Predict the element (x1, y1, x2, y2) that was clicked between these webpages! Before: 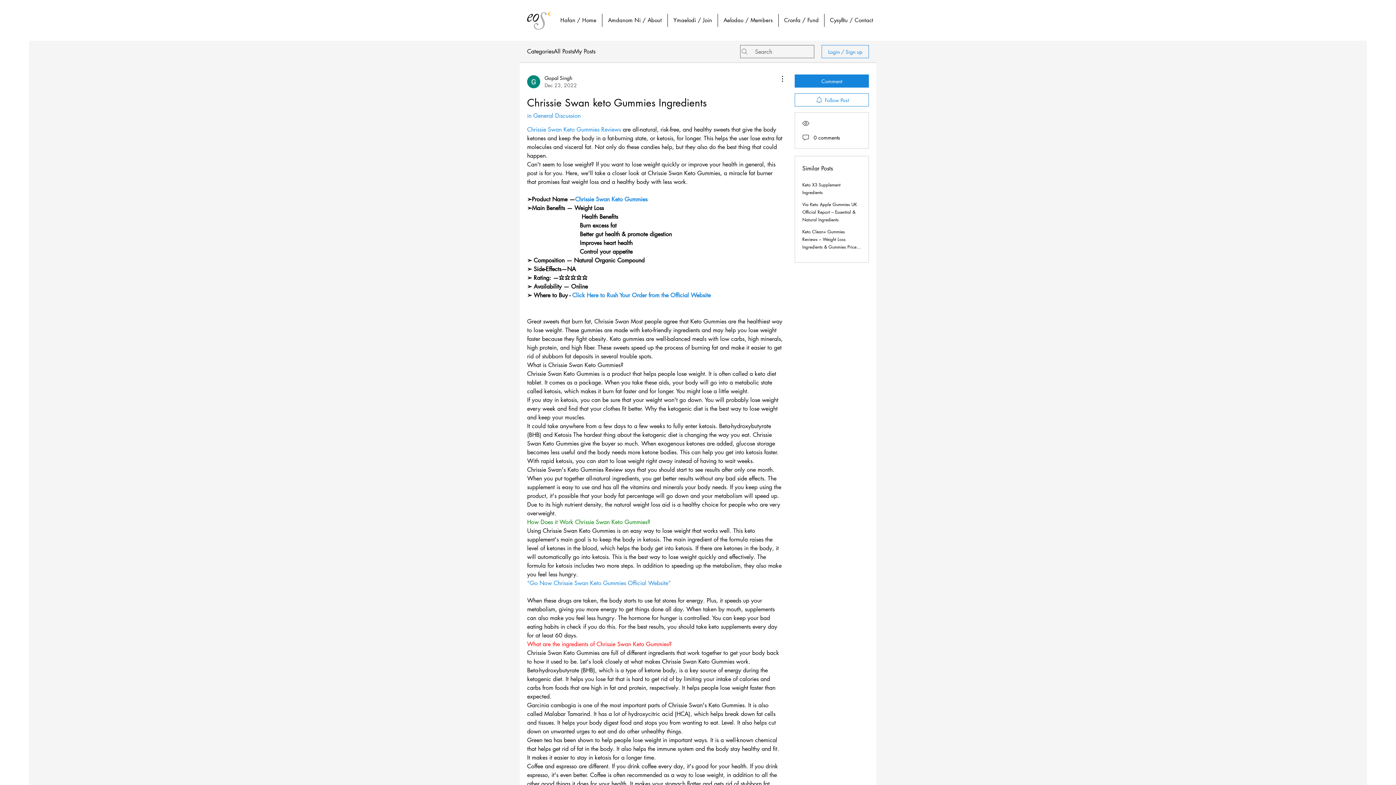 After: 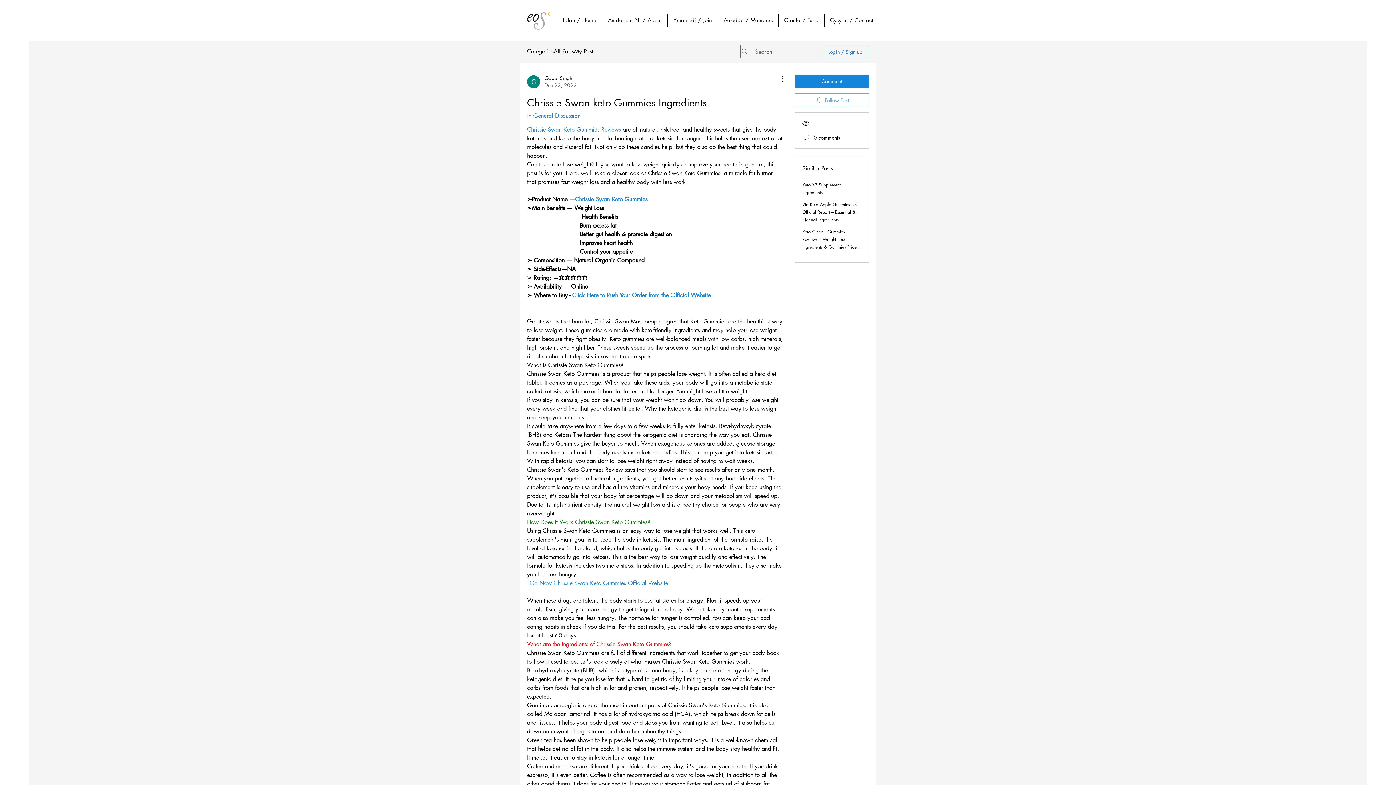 Action: label: Follow Post bbox: (794, 93, 869, 106)